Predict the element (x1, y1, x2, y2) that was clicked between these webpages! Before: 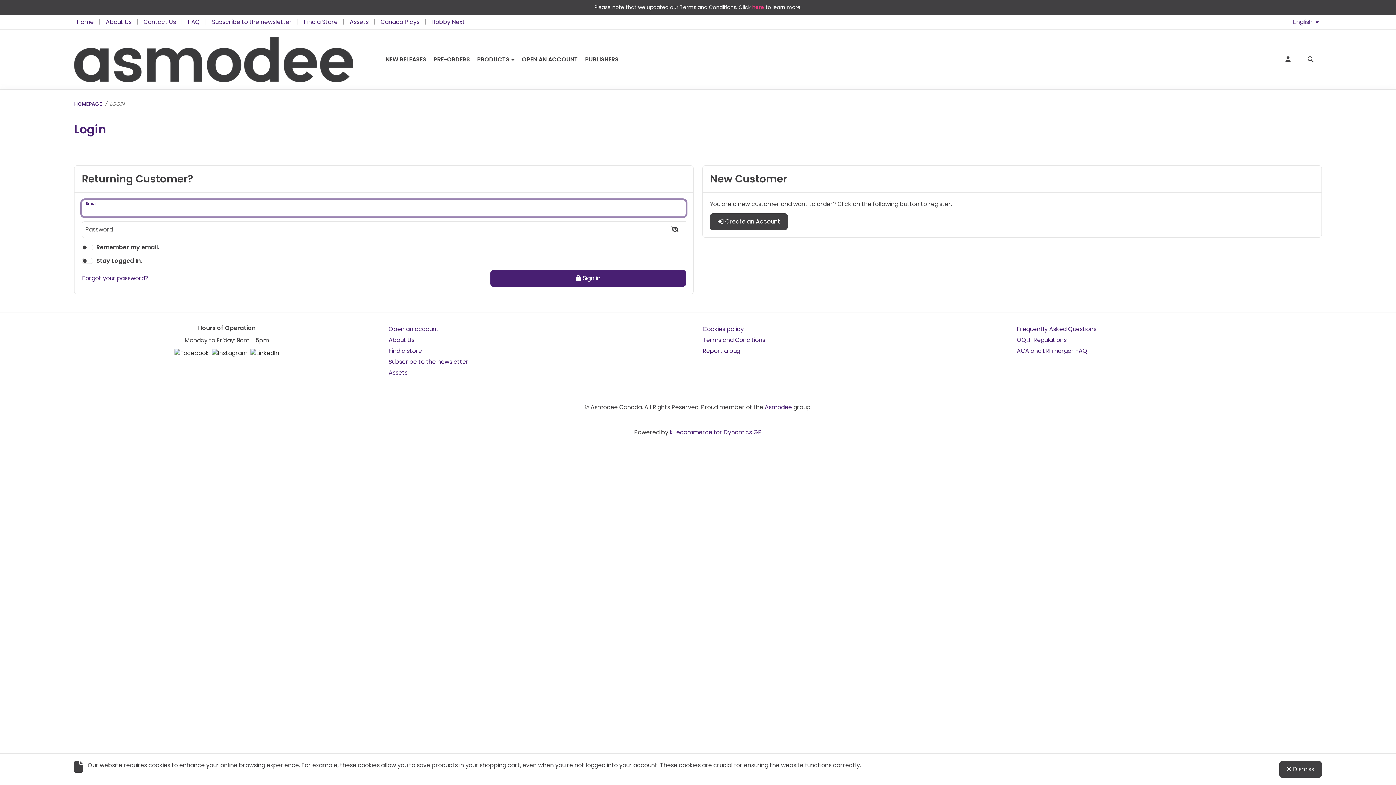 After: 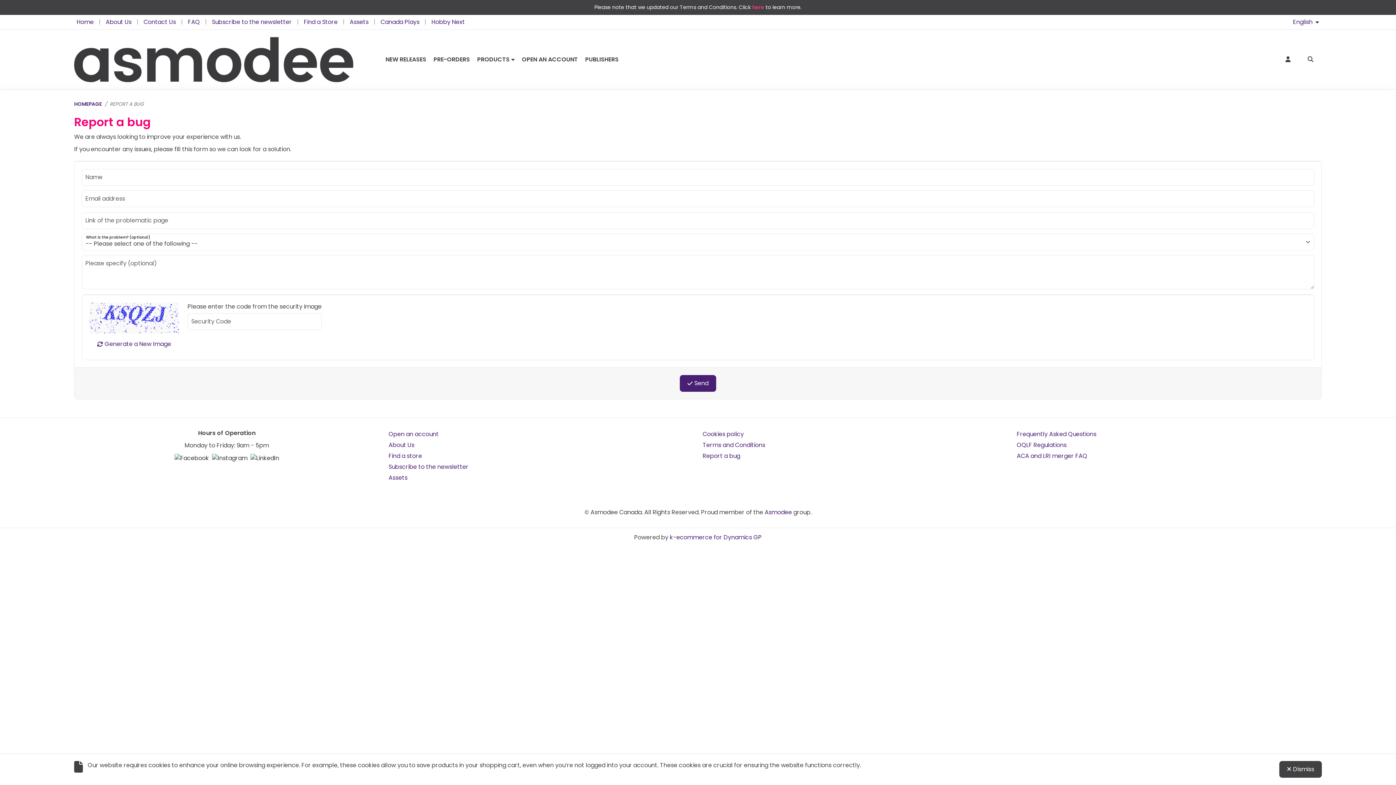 Action: bbox: (702, 345, 740, 356) label: Report a bug